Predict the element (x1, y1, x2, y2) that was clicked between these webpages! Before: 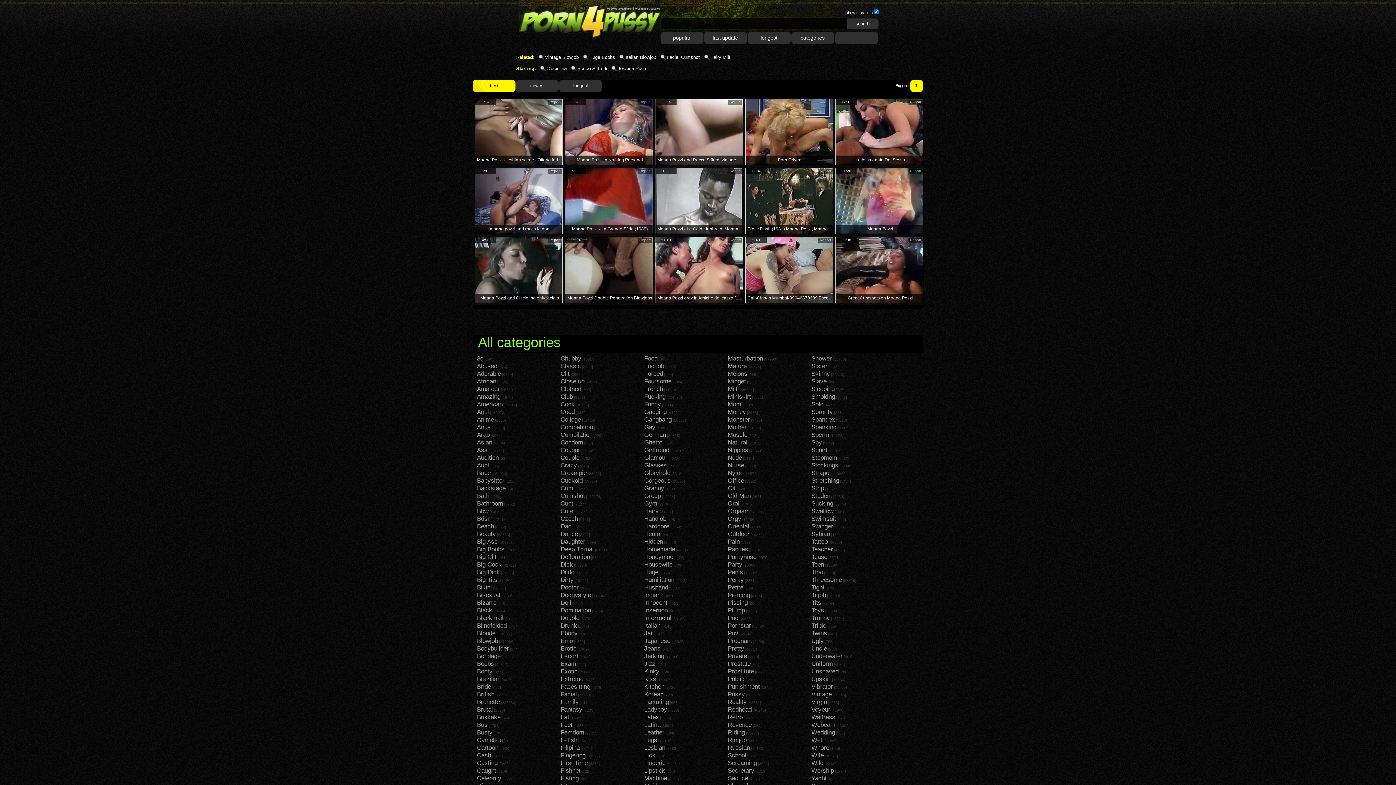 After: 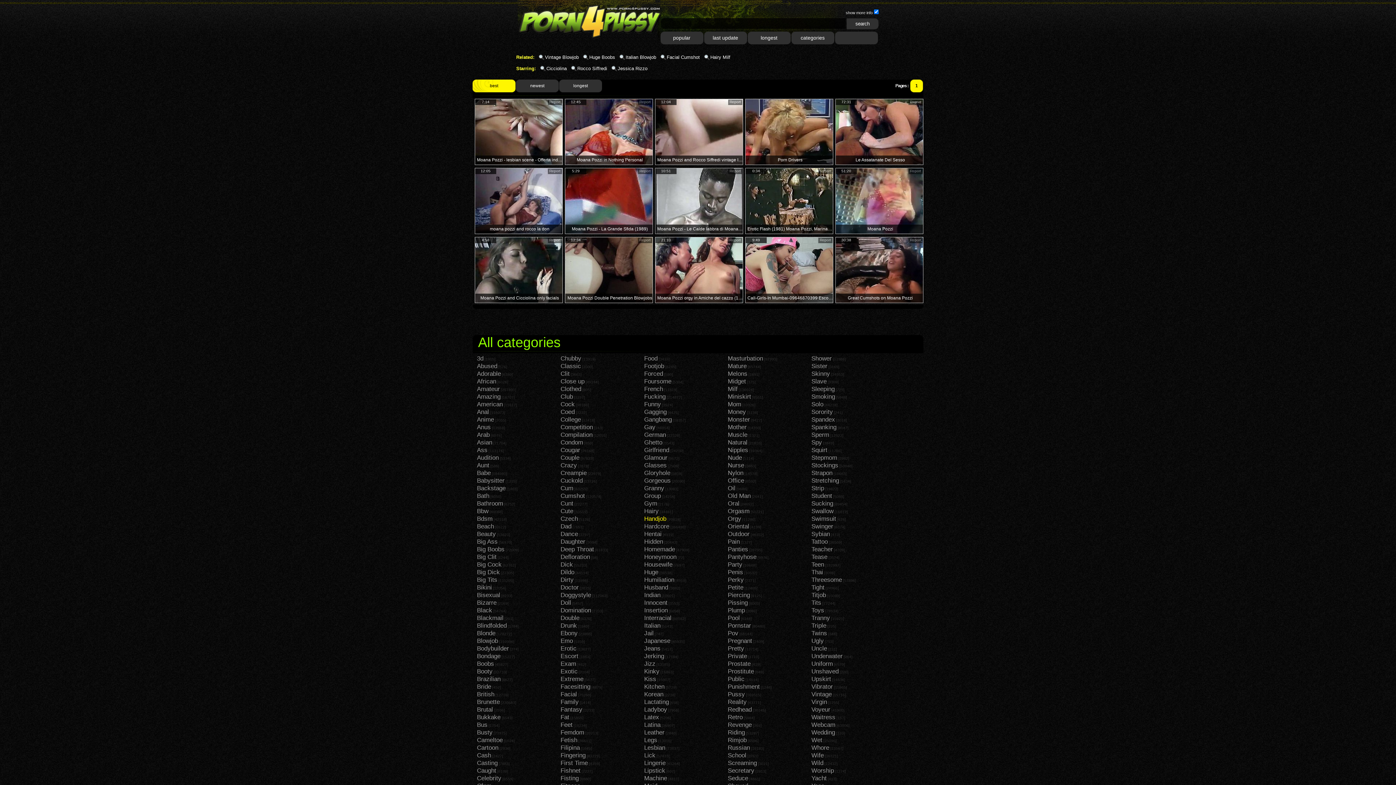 Action: bbox: (642, 515, 666, 522) label: Handjob